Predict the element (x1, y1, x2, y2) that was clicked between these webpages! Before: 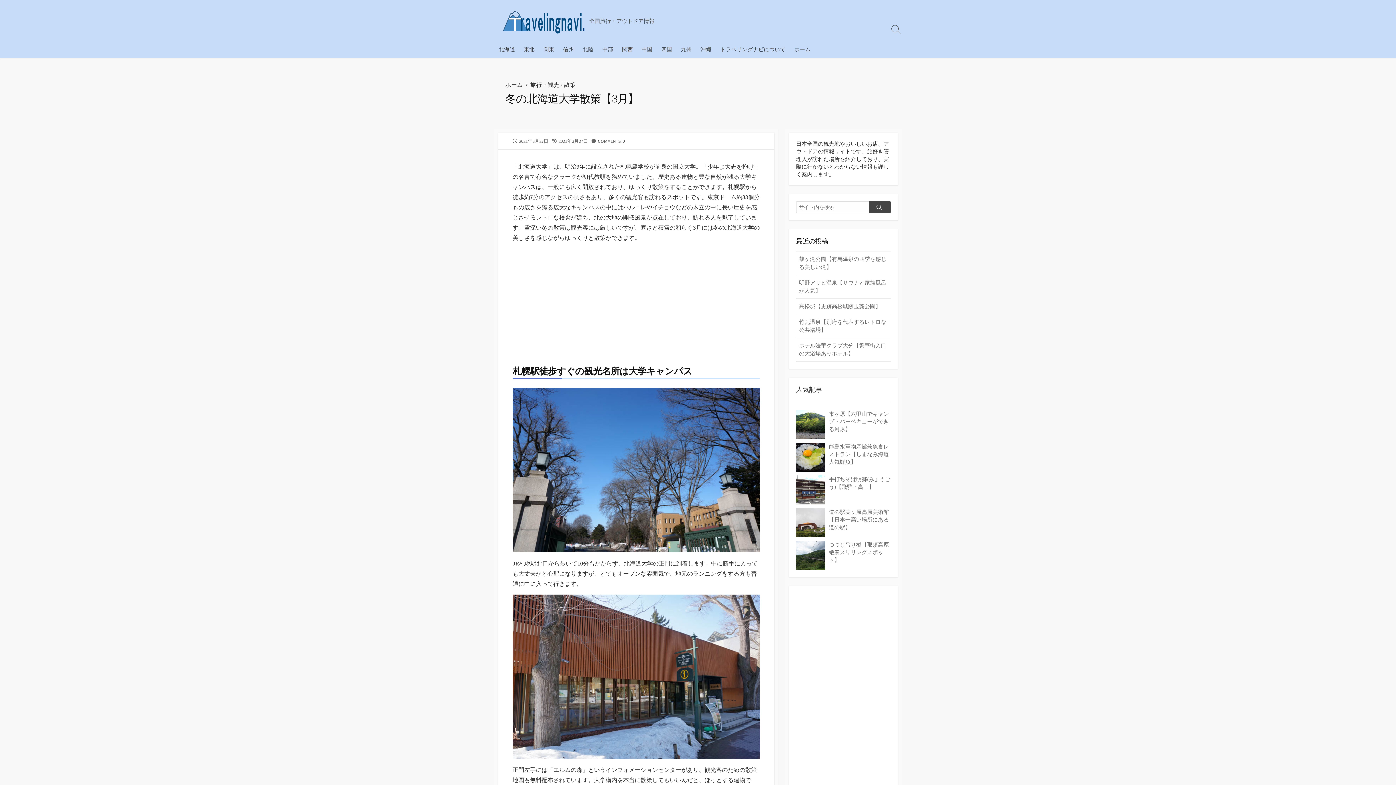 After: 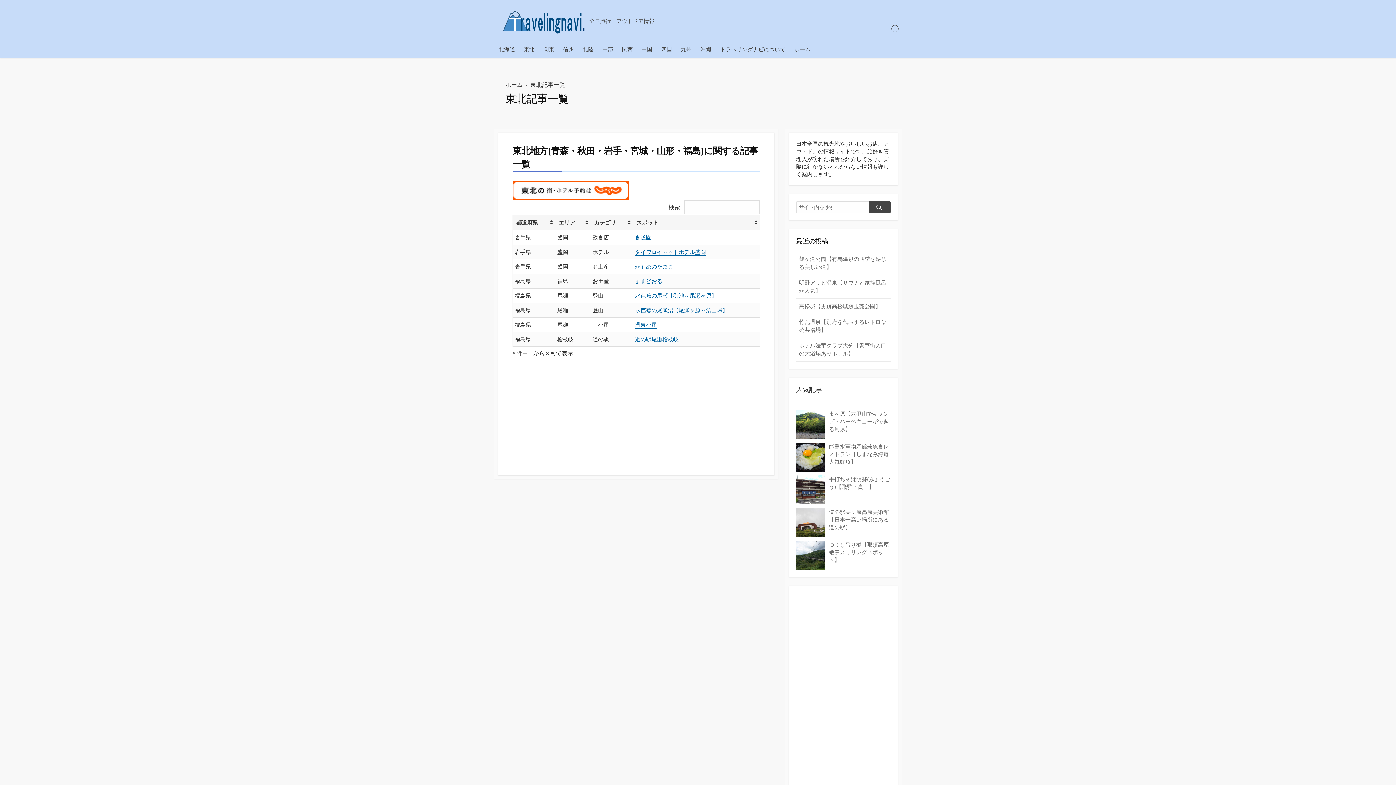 Action: label: 東北 bbox: (519, 40, 539, 58)